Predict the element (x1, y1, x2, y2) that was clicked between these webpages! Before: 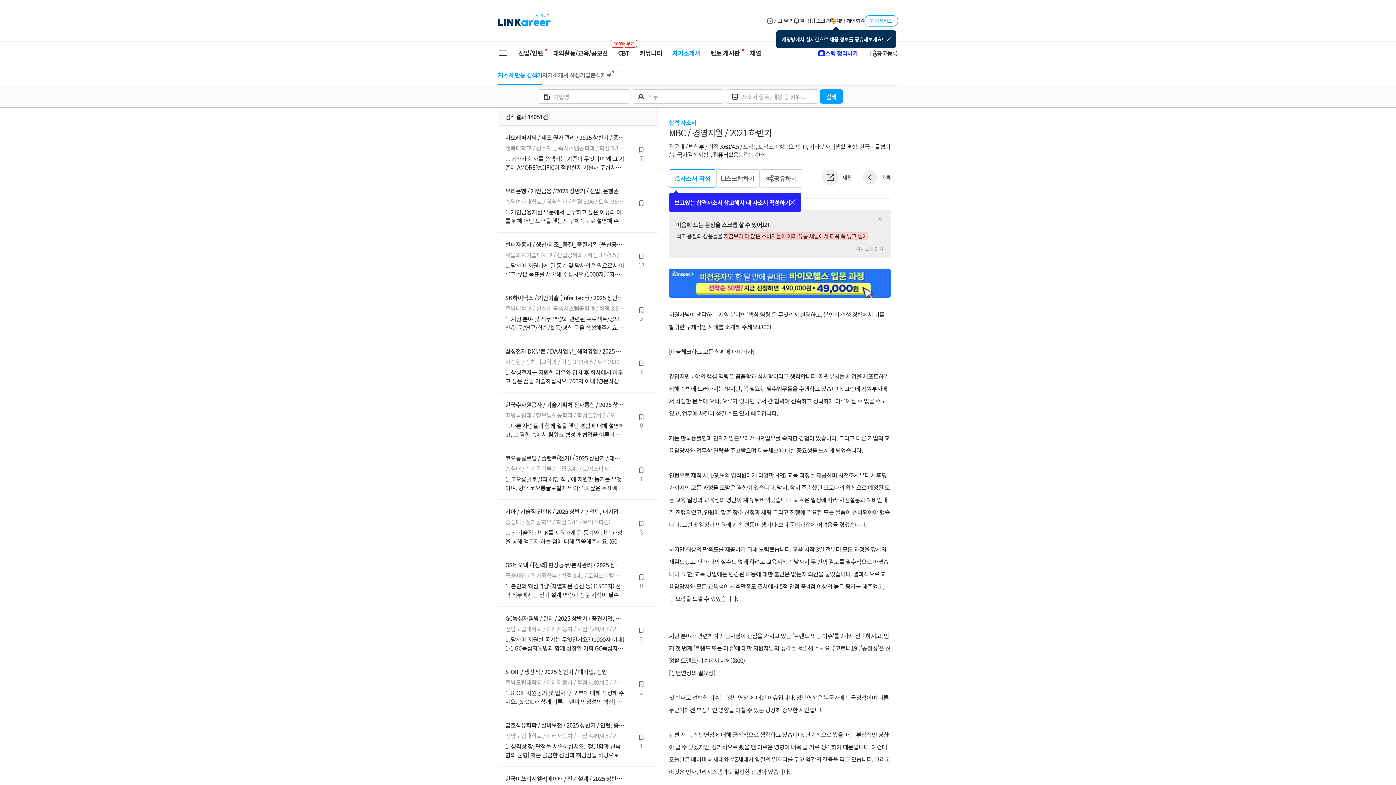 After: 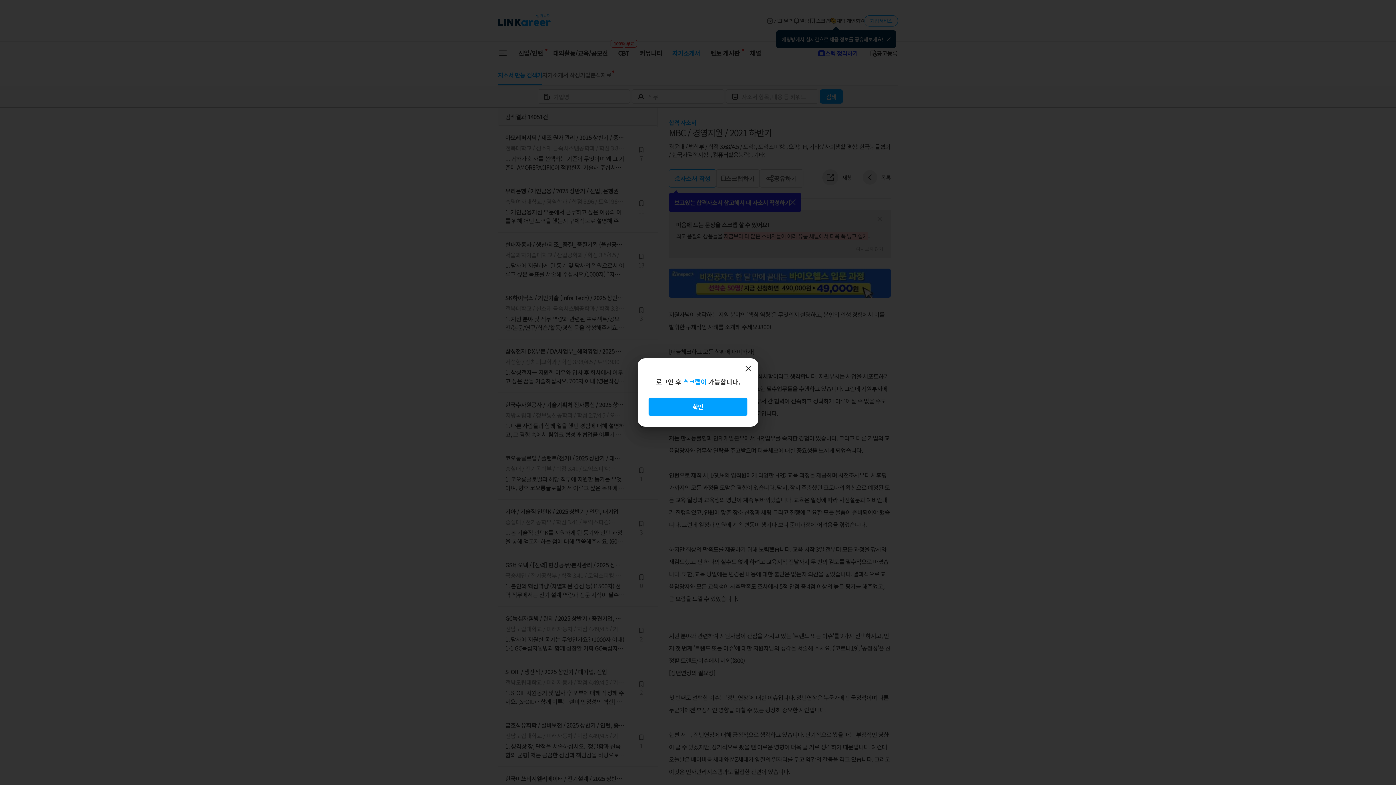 Action: bbox: (634, 249, 648, 260)